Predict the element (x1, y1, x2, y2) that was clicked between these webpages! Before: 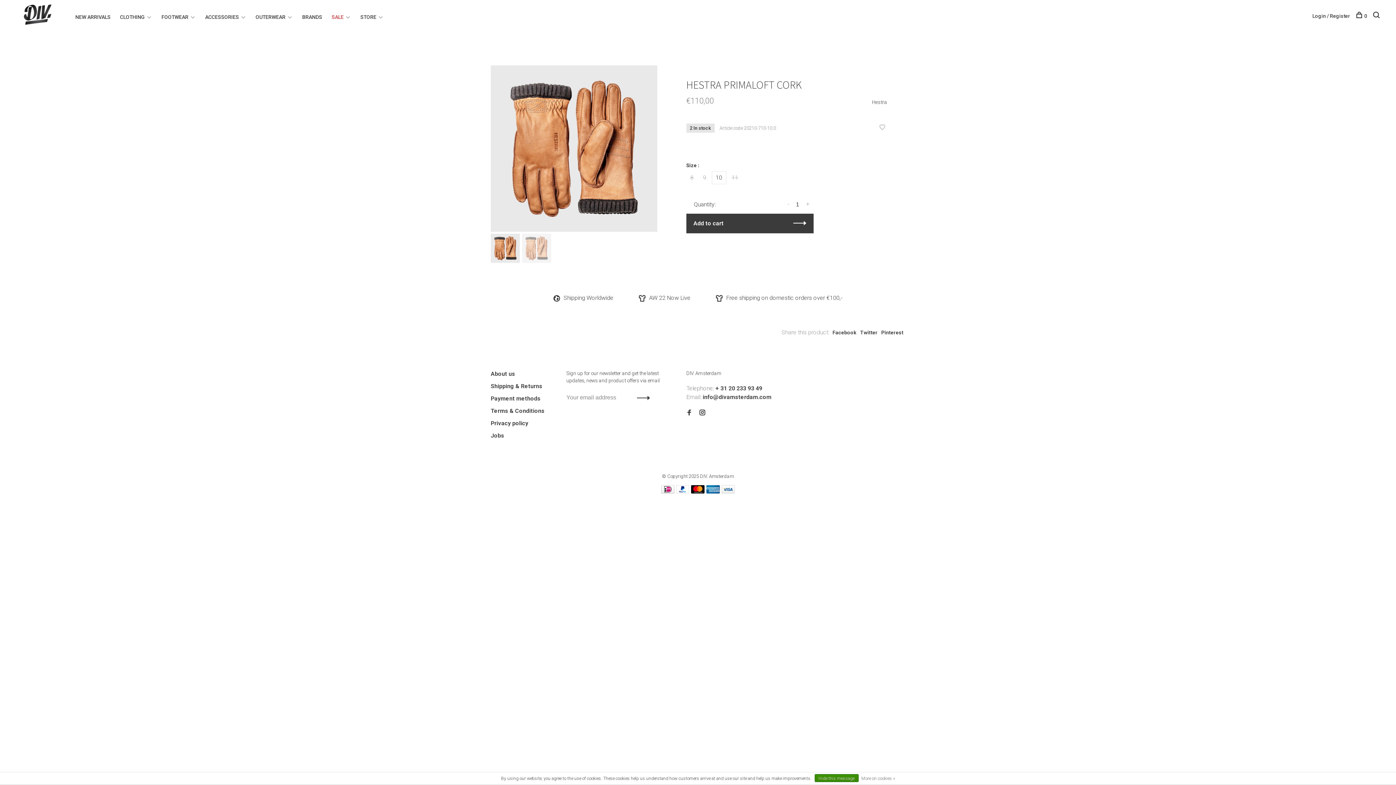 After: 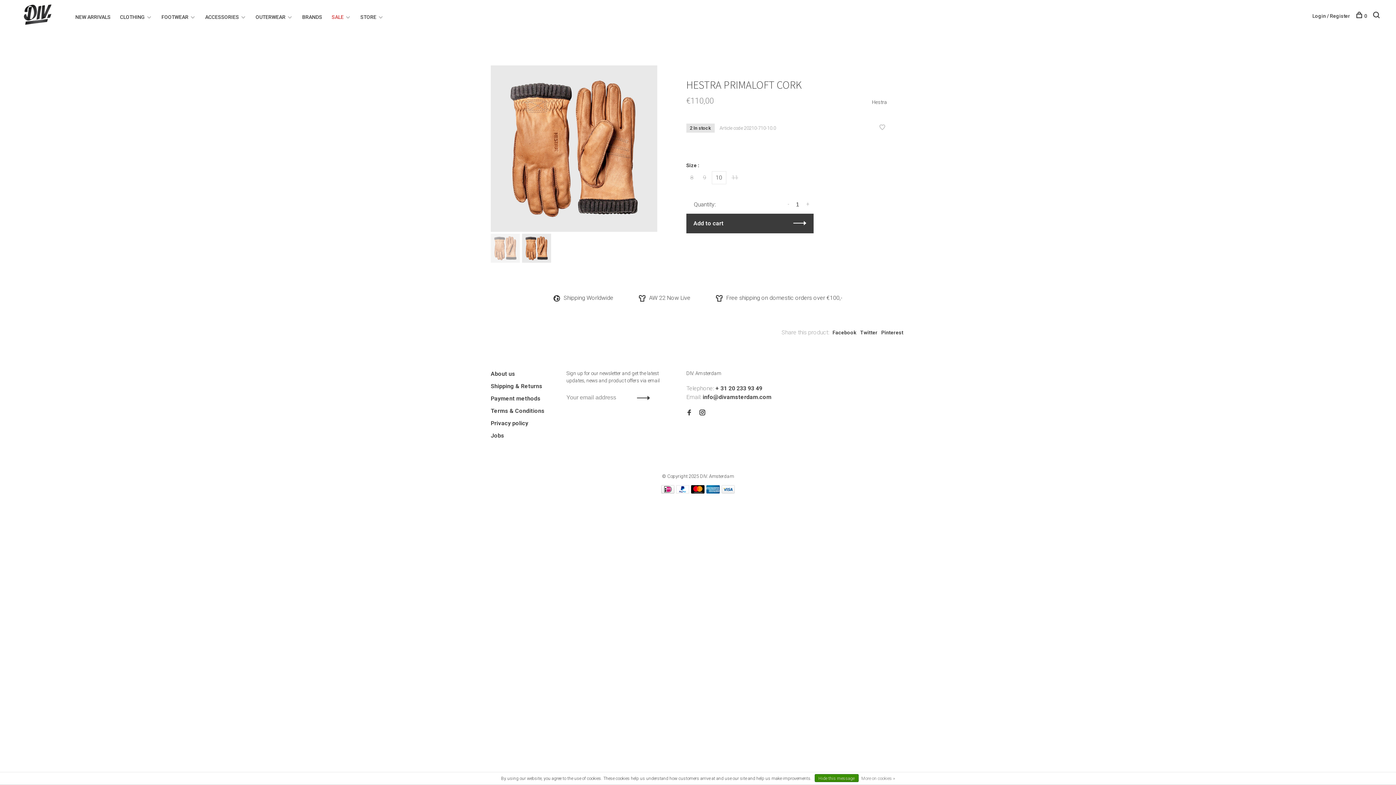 Action: bbox: (522, 257, 551, 264)